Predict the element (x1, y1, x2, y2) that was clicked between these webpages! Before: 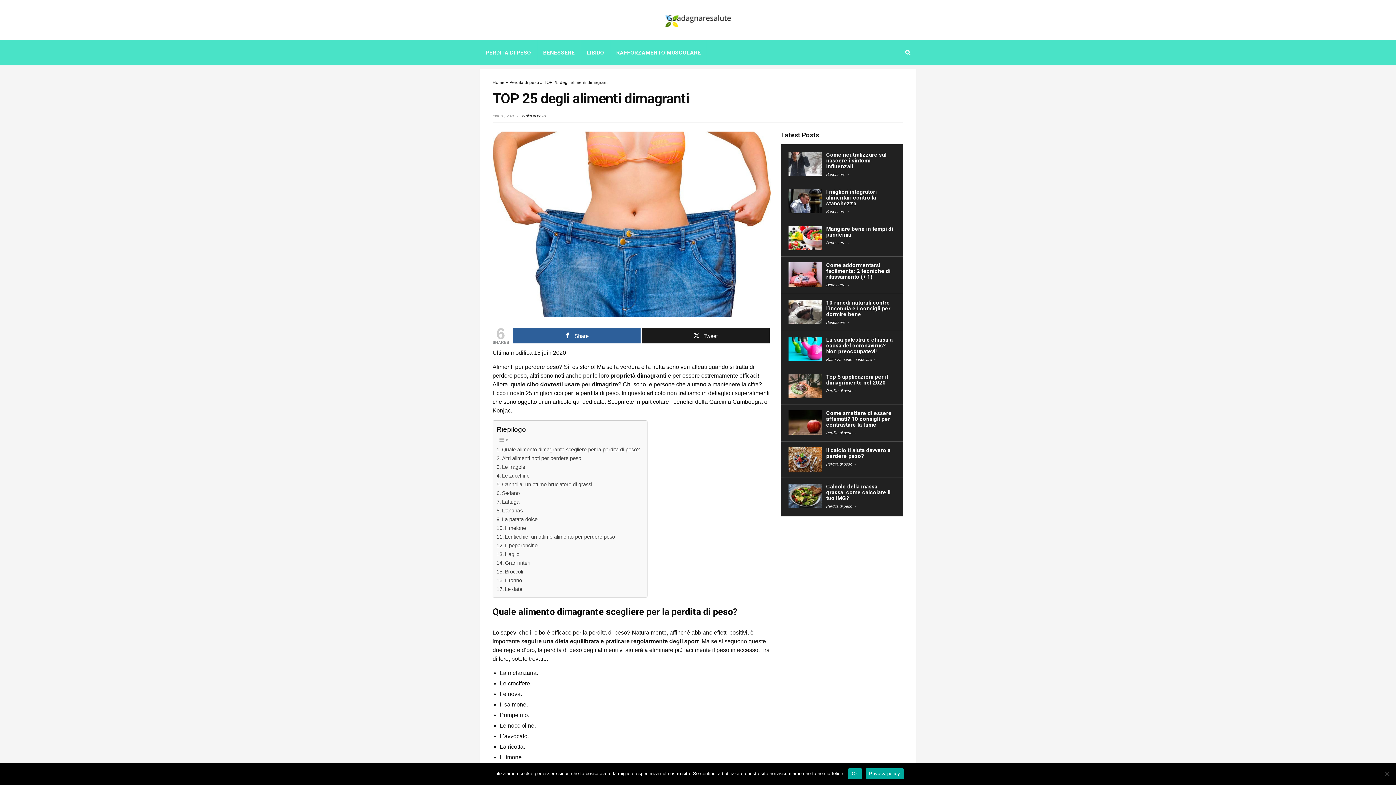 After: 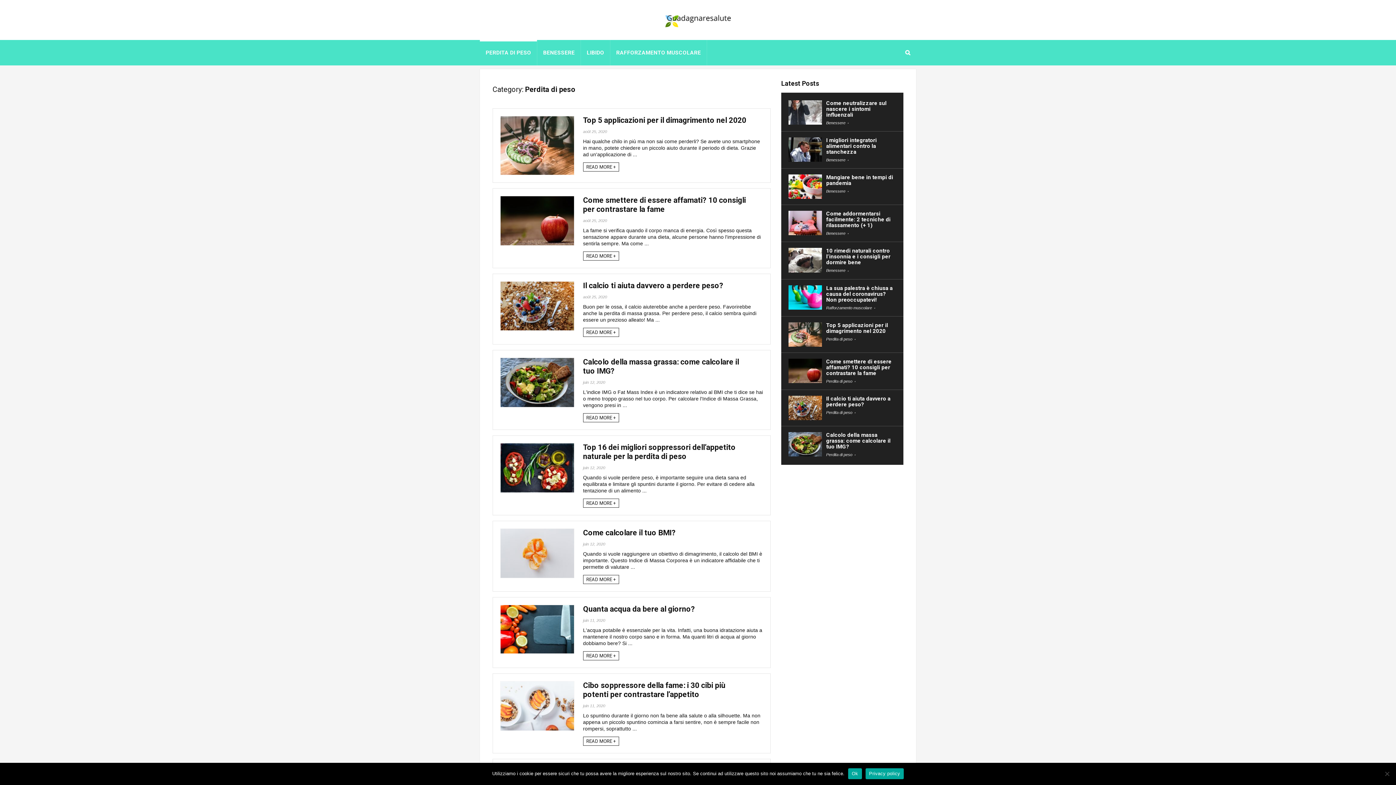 Action: bbox: (826, 462, 852, 466) label: Perdita di peso